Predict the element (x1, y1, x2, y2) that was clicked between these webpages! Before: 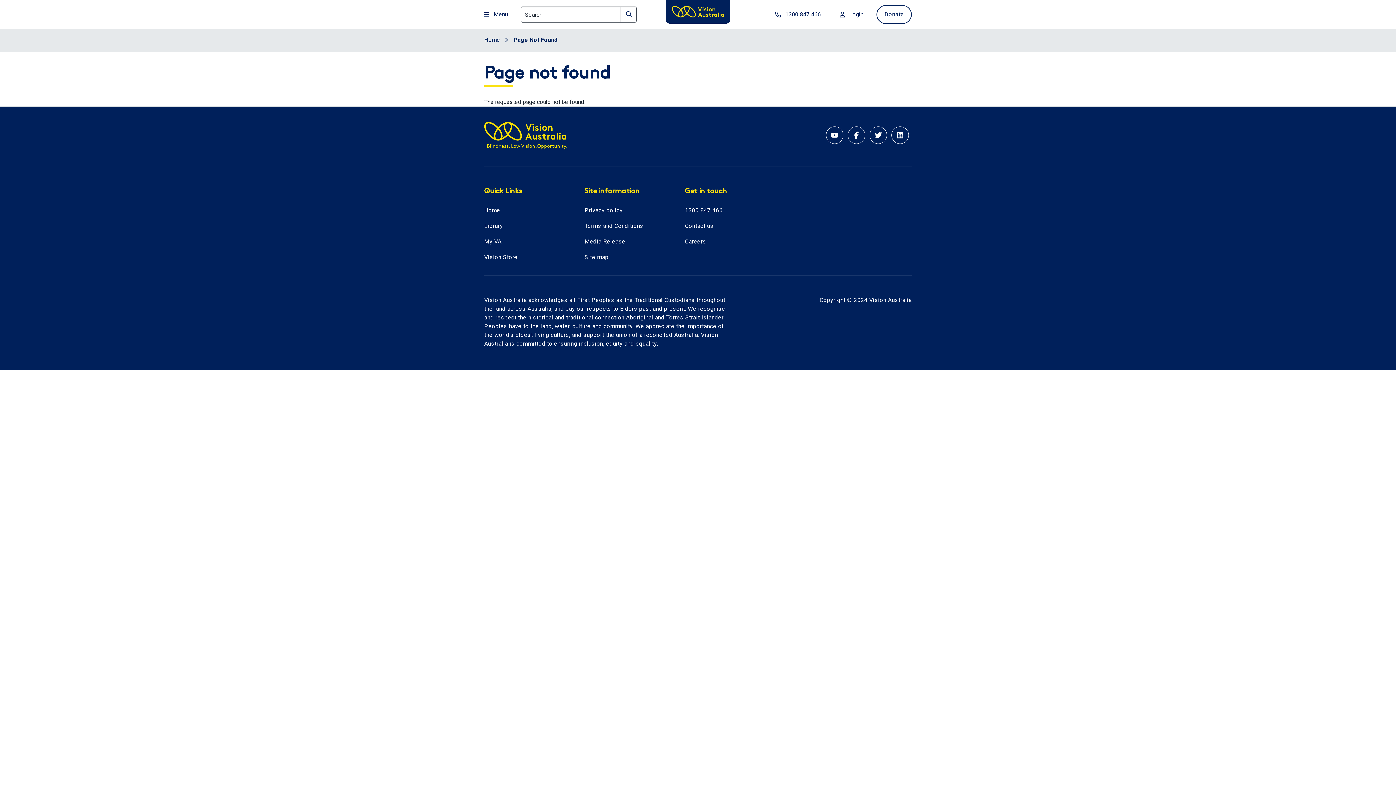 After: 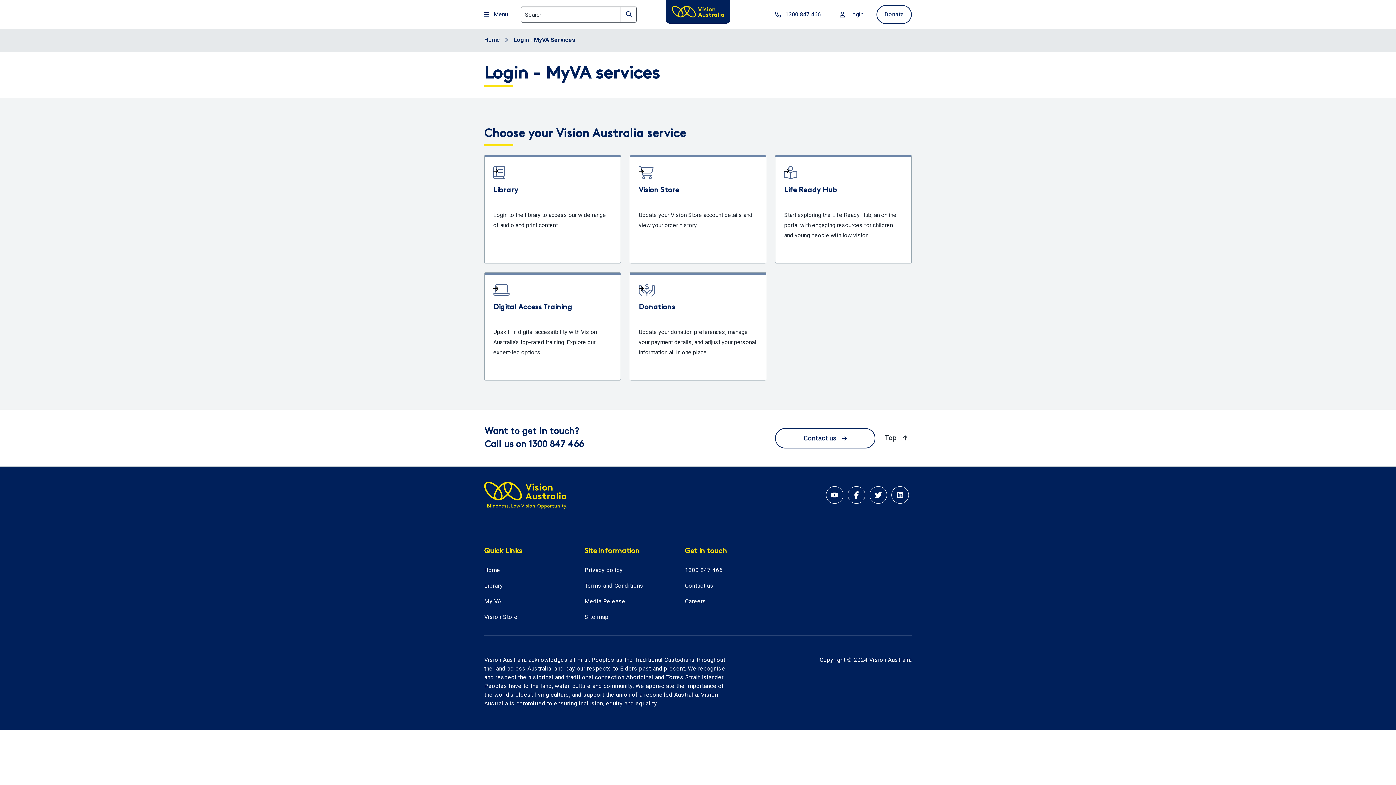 Action: bbox: (834, 0, 868, 29) label: Login to MyVA and Library